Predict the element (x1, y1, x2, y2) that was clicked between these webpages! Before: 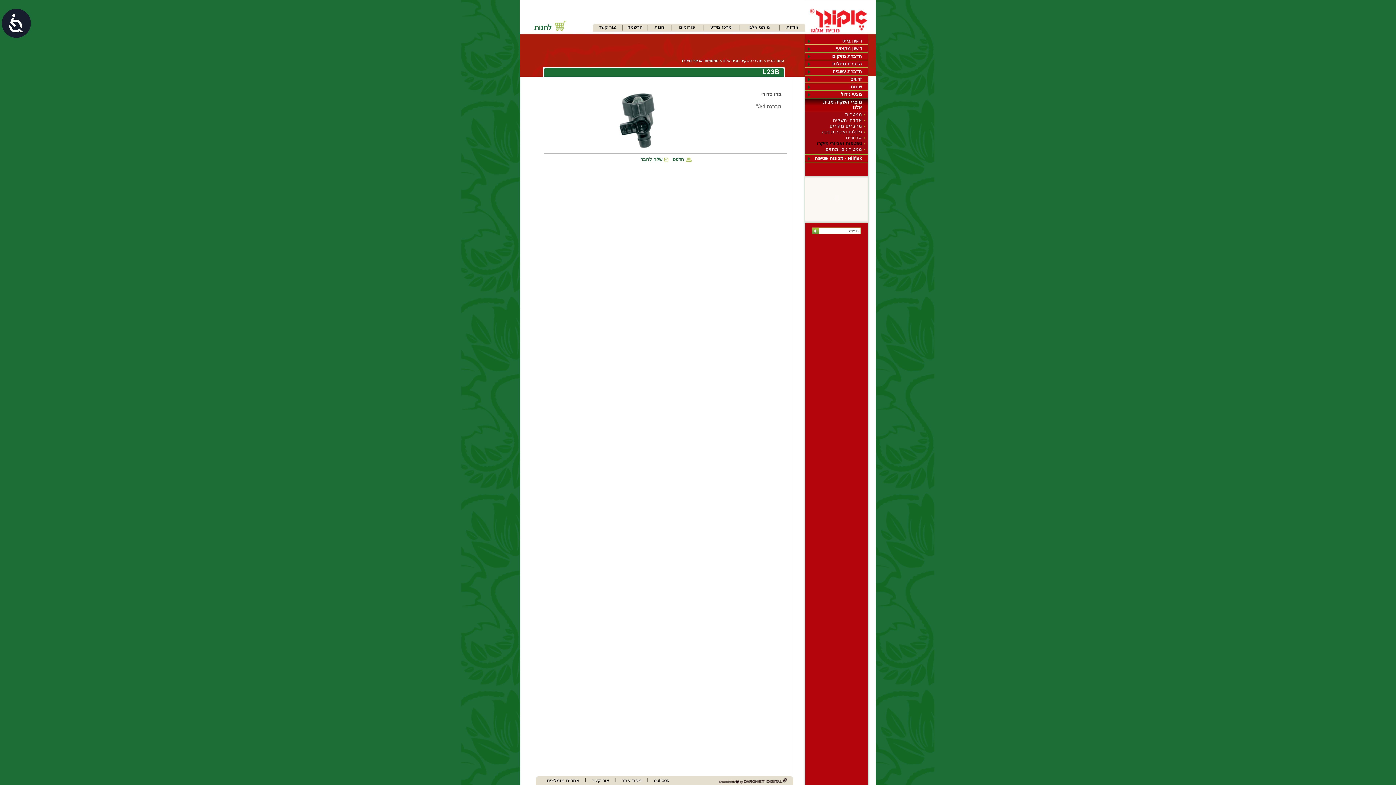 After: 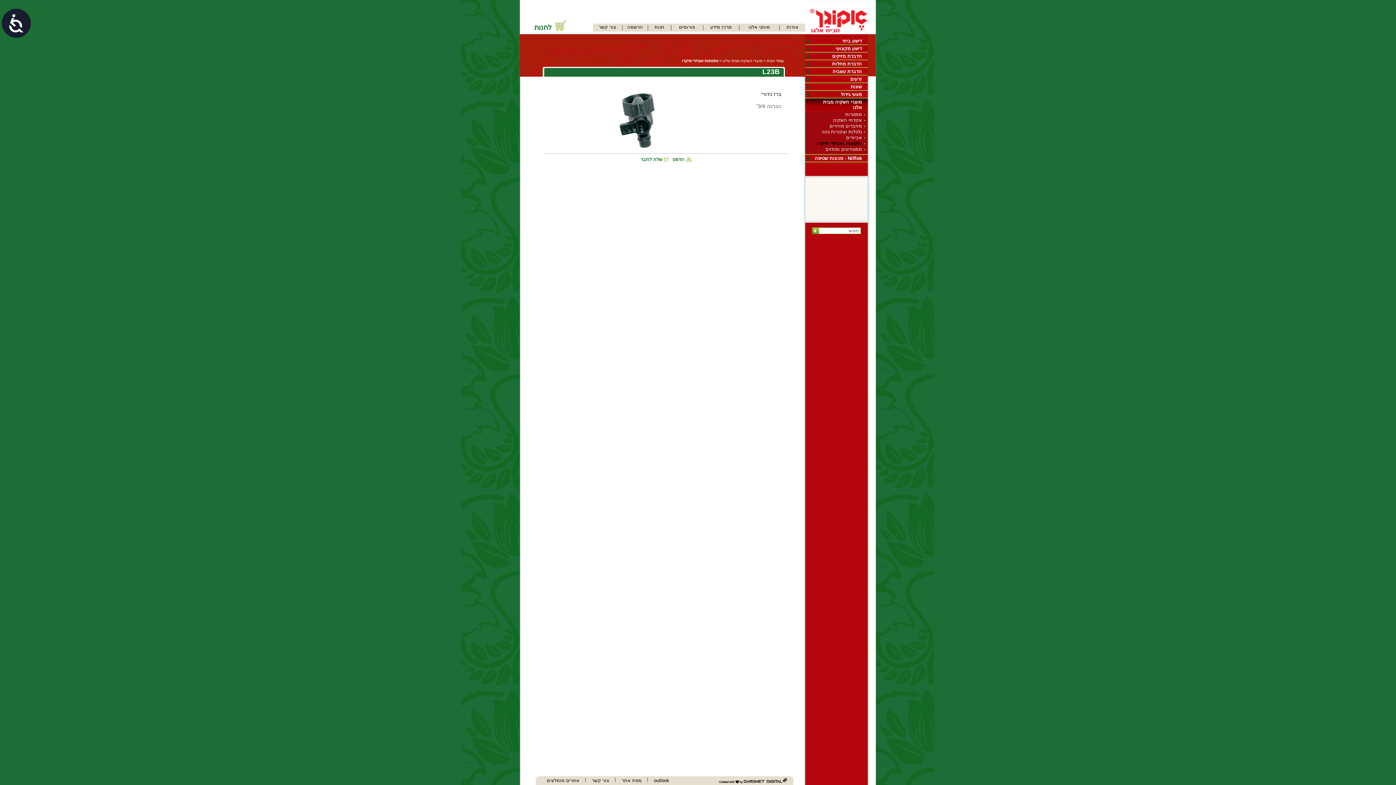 Action: bbox: (717, 777, 789, 785) label: דרונט דיגיטל - בניית אתרים, בניית אתרי וורדפרס, בניית אתרי סחר, חנות אינטרנטית, פיתוח אתרים